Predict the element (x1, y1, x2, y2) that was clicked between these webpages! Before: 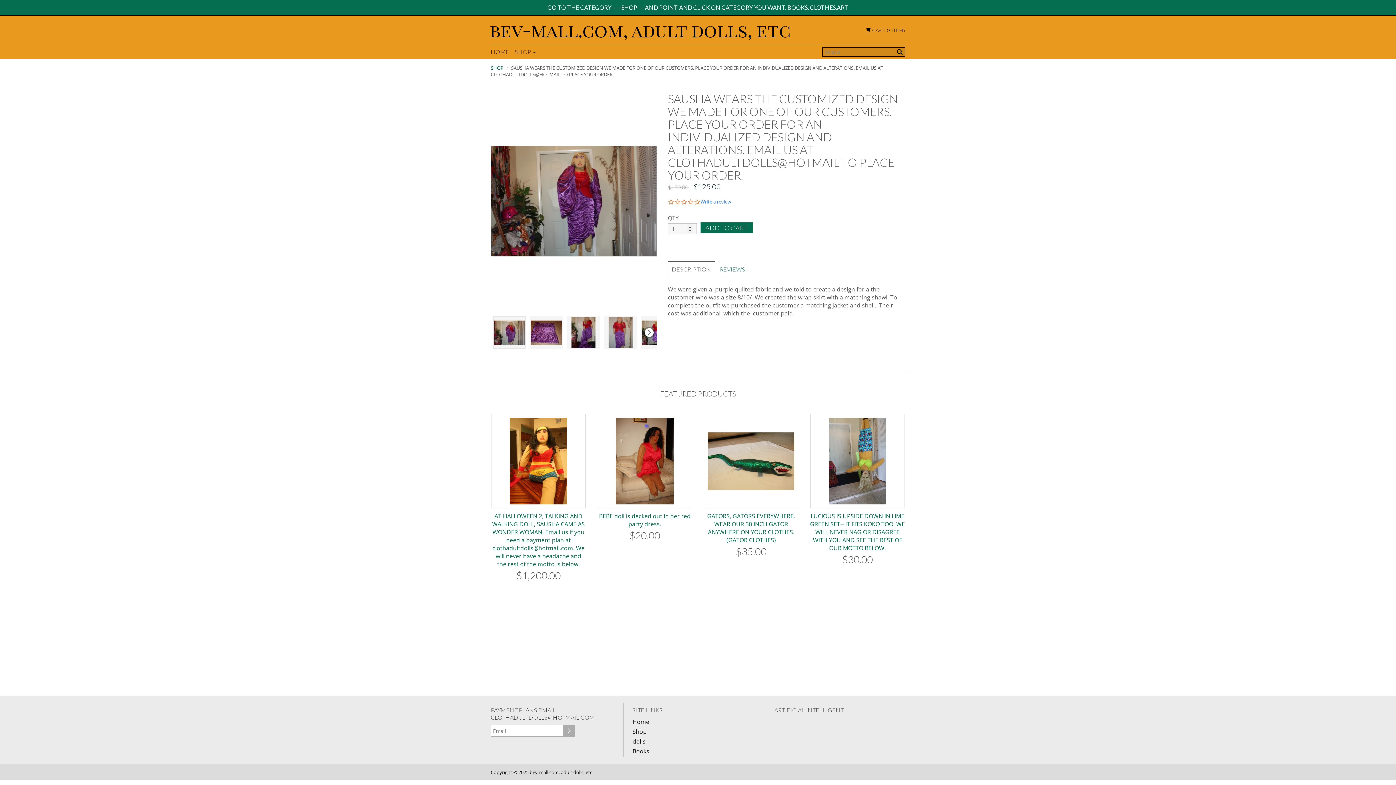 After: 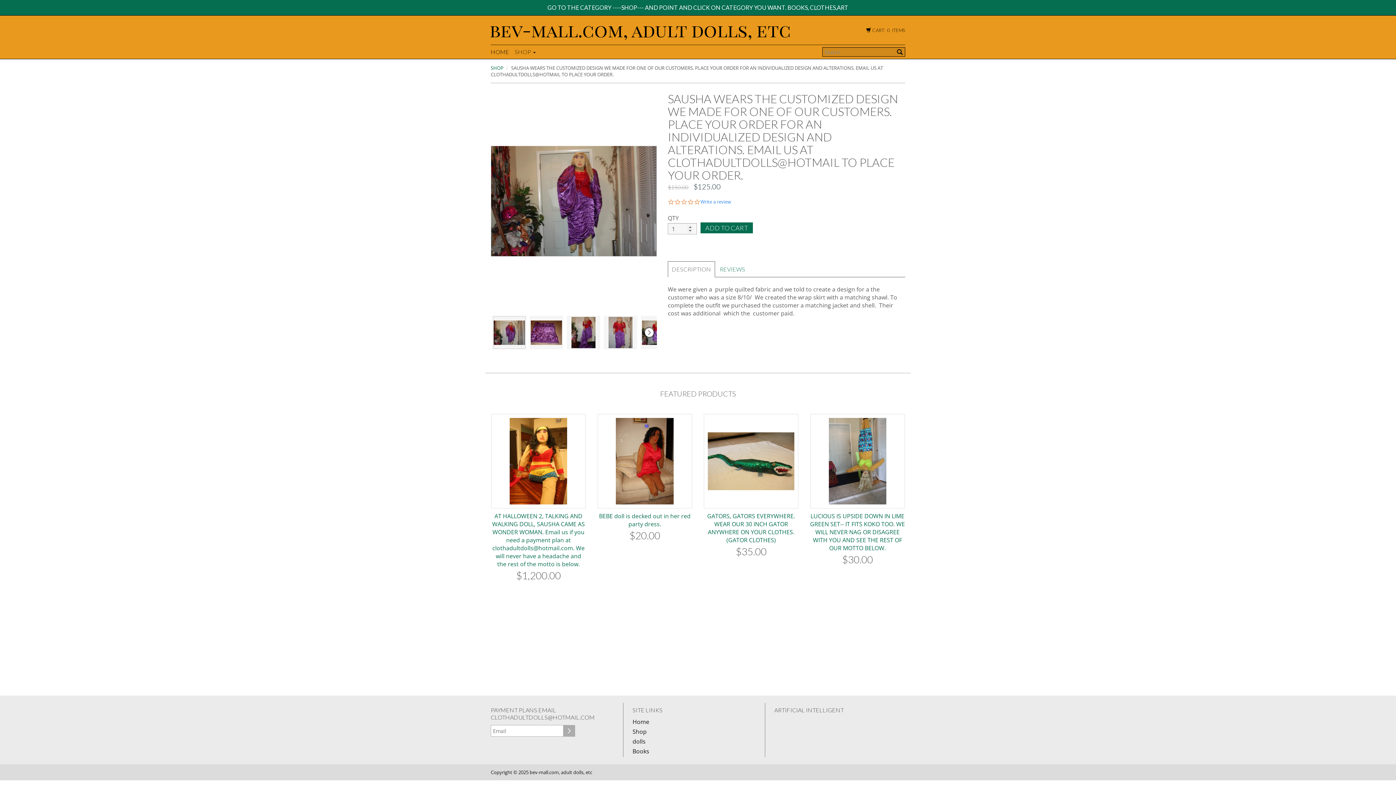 Action: bbox: (668, 261, 715, 277) label: DESCRIPTION